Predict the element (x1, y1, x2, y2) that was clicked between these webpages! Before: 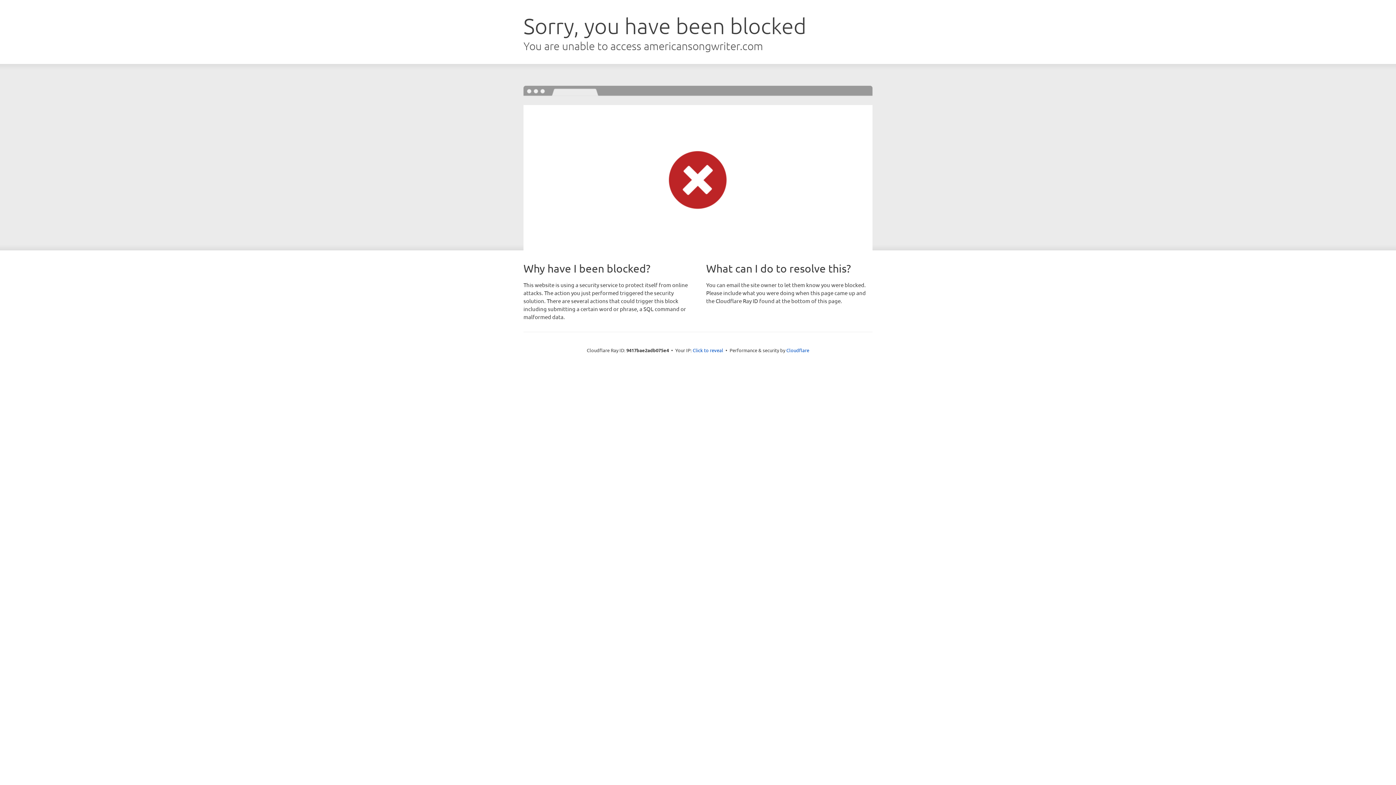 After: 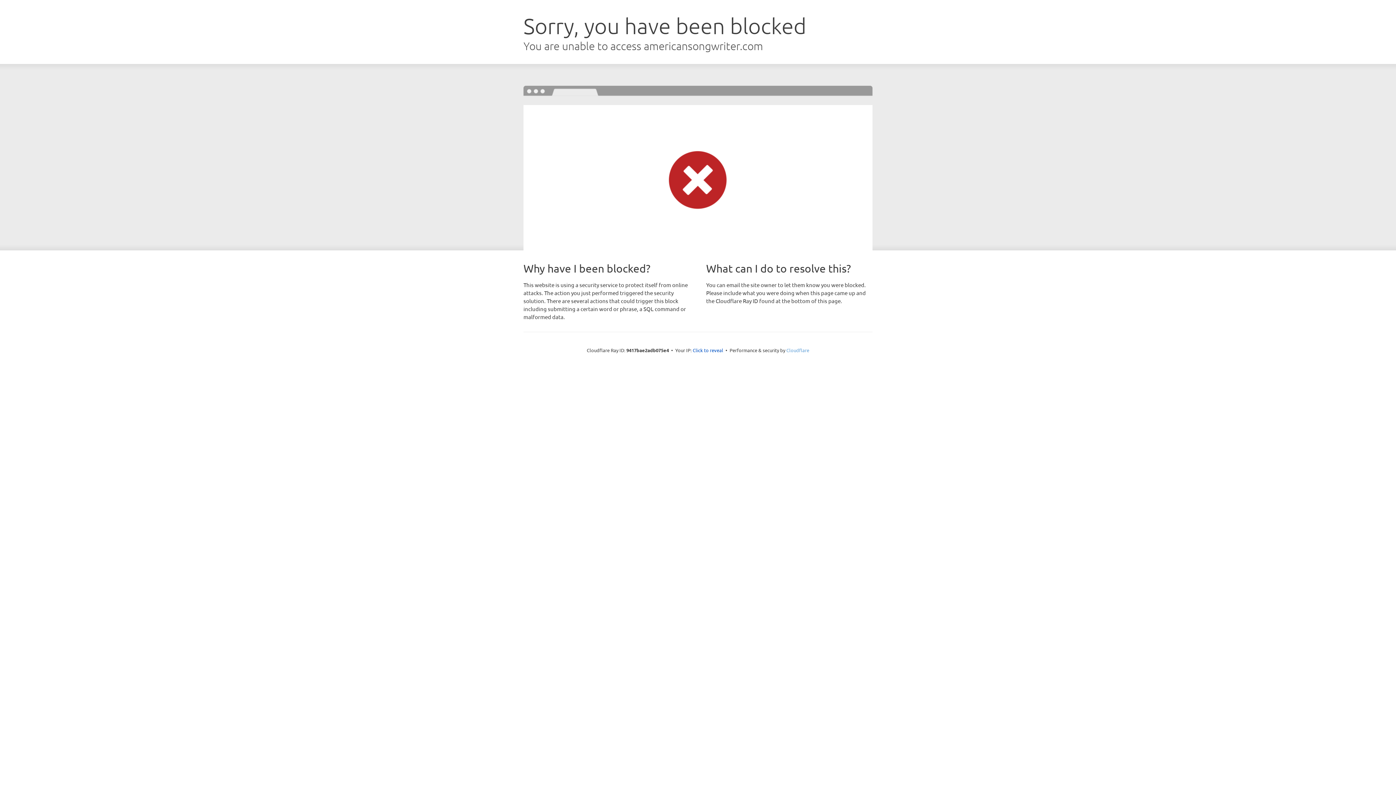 Action: label: Cloudflare bbox: (786, 347, 809, 353)